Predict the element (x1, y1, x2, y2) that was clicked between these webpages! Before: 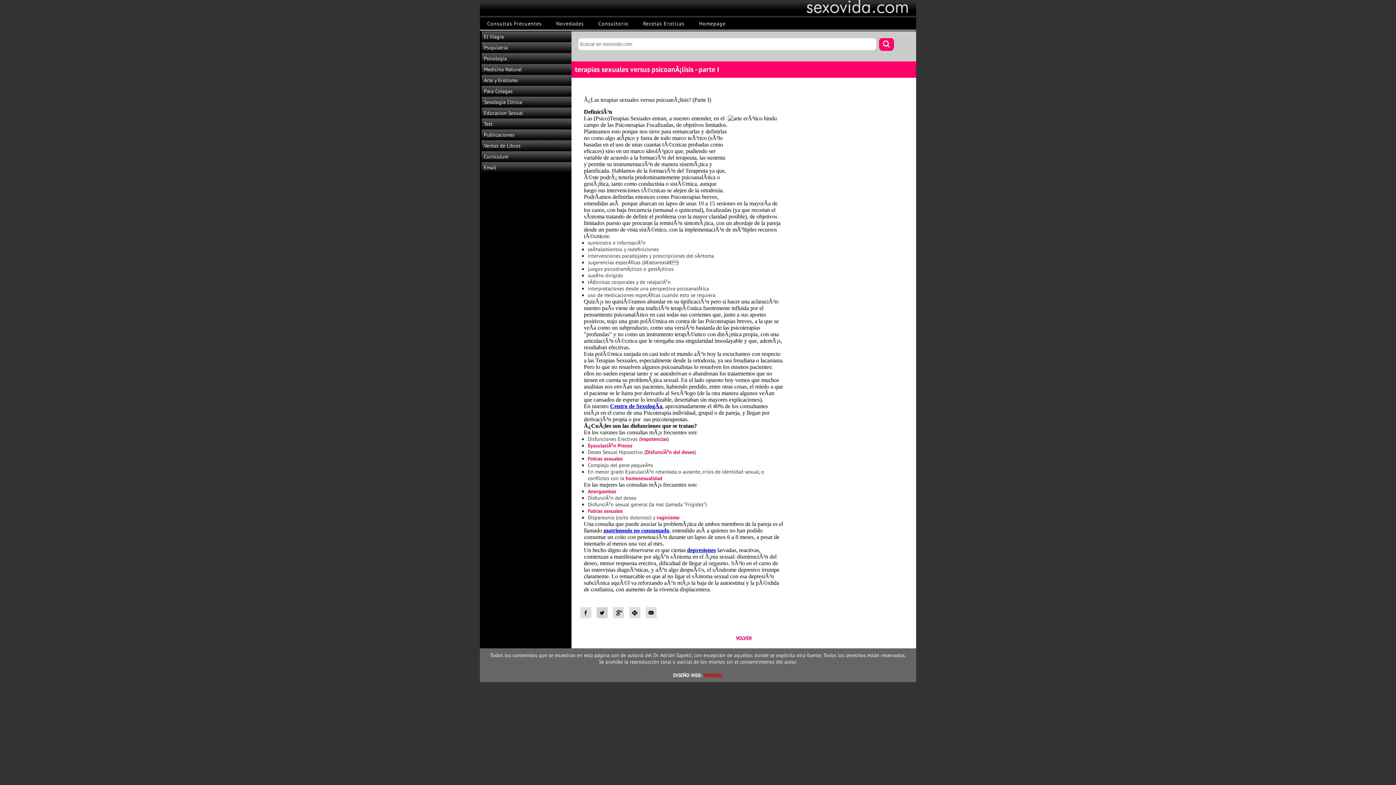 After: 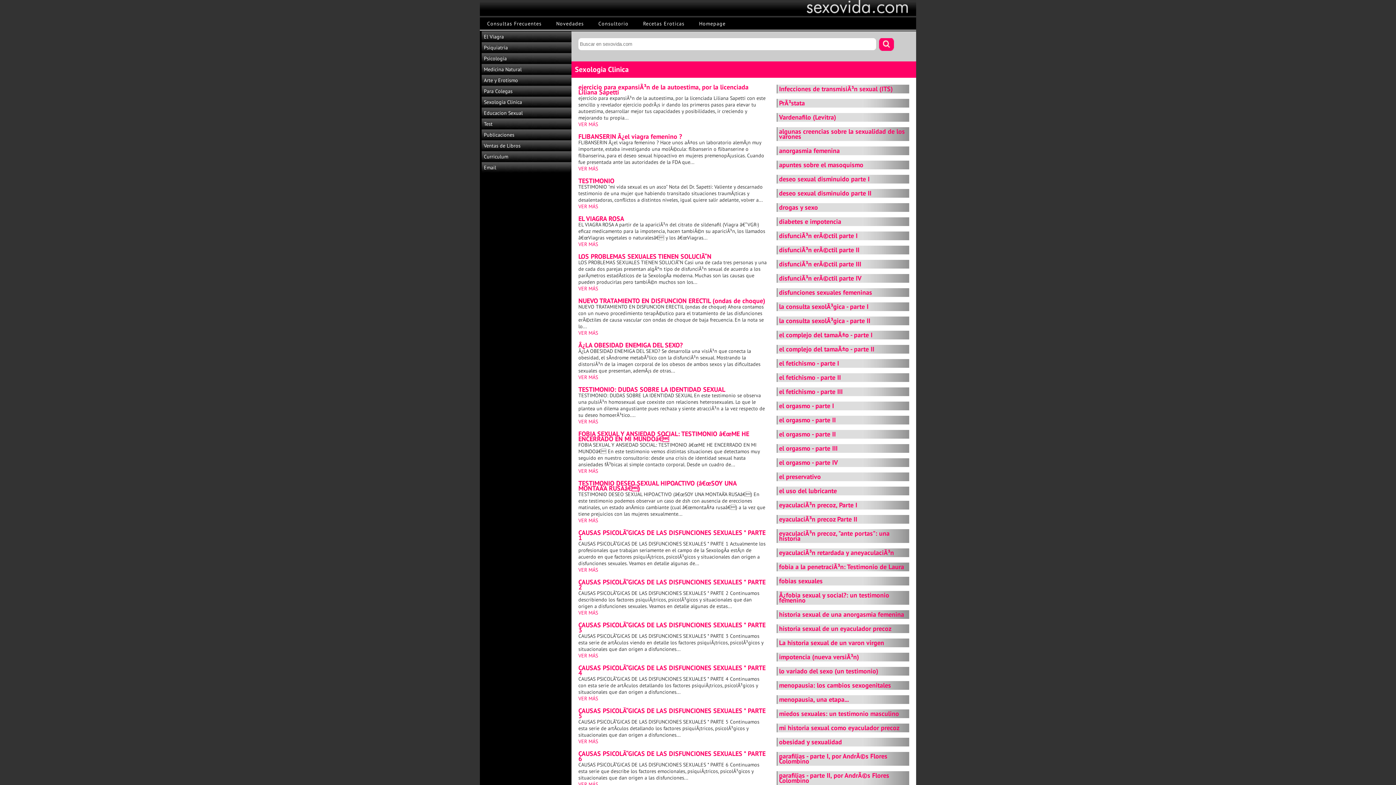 Action: bbox: (736, 635, 752, 641) label: VOLVER